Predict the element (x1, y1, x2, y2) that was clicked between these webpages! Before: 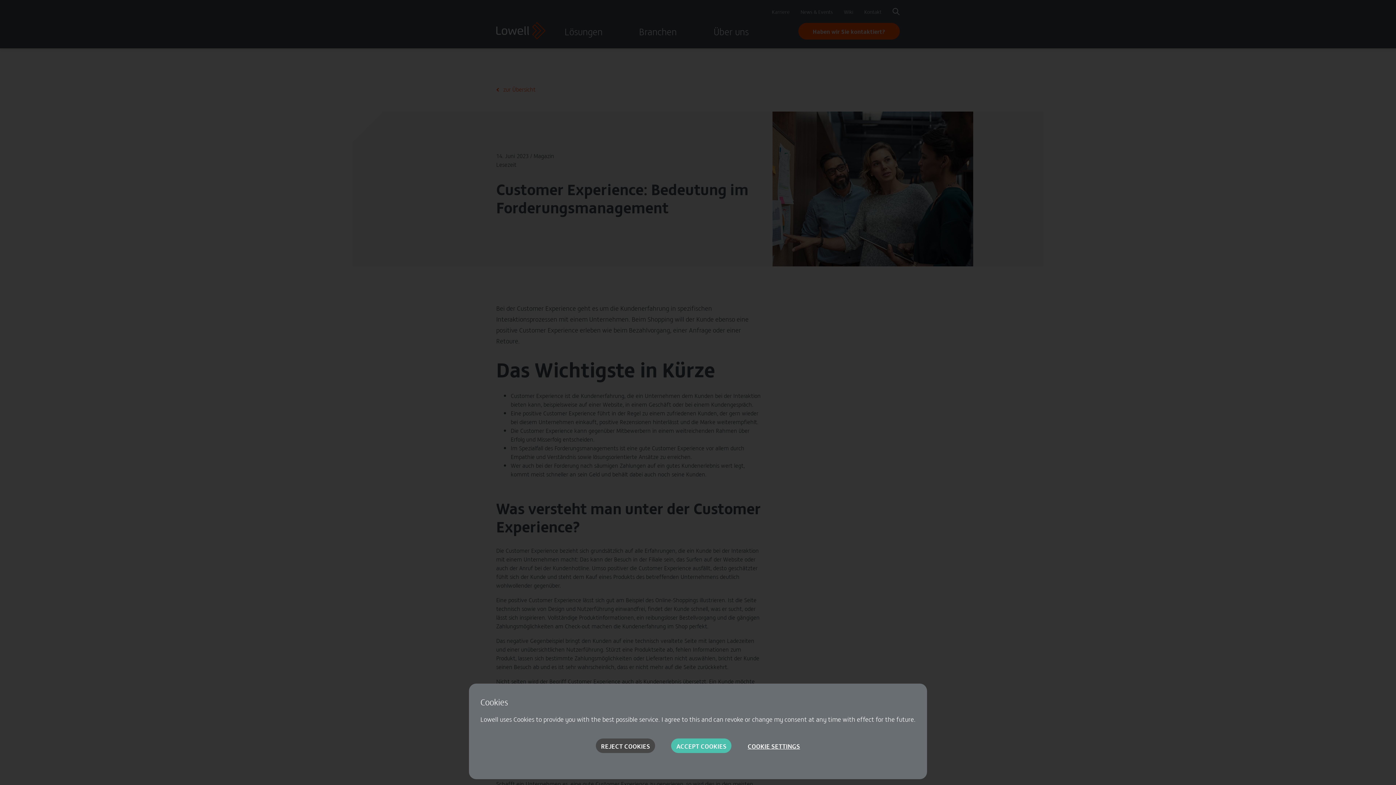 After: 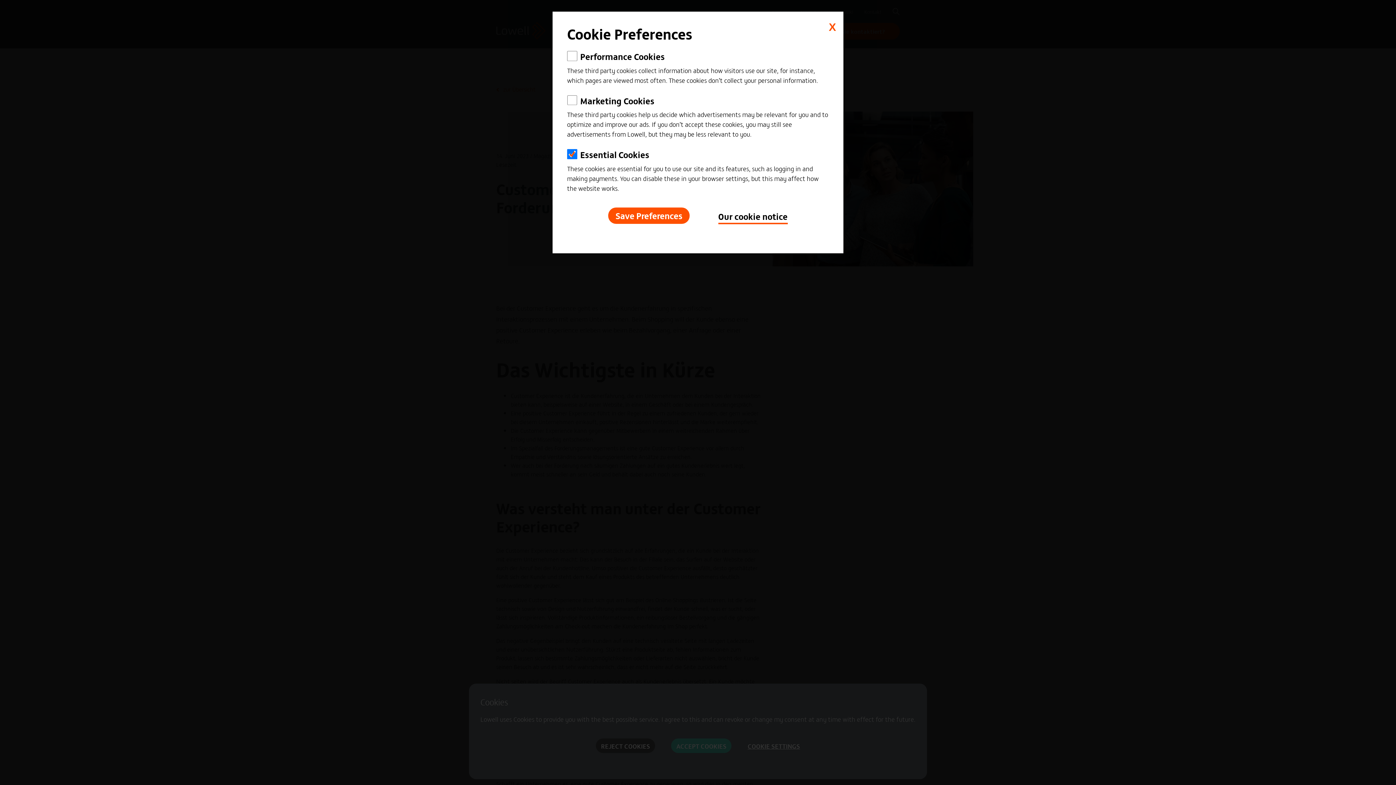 Action: label: COOKIE SETTINGS bbox: (747, 738, 800, 753)